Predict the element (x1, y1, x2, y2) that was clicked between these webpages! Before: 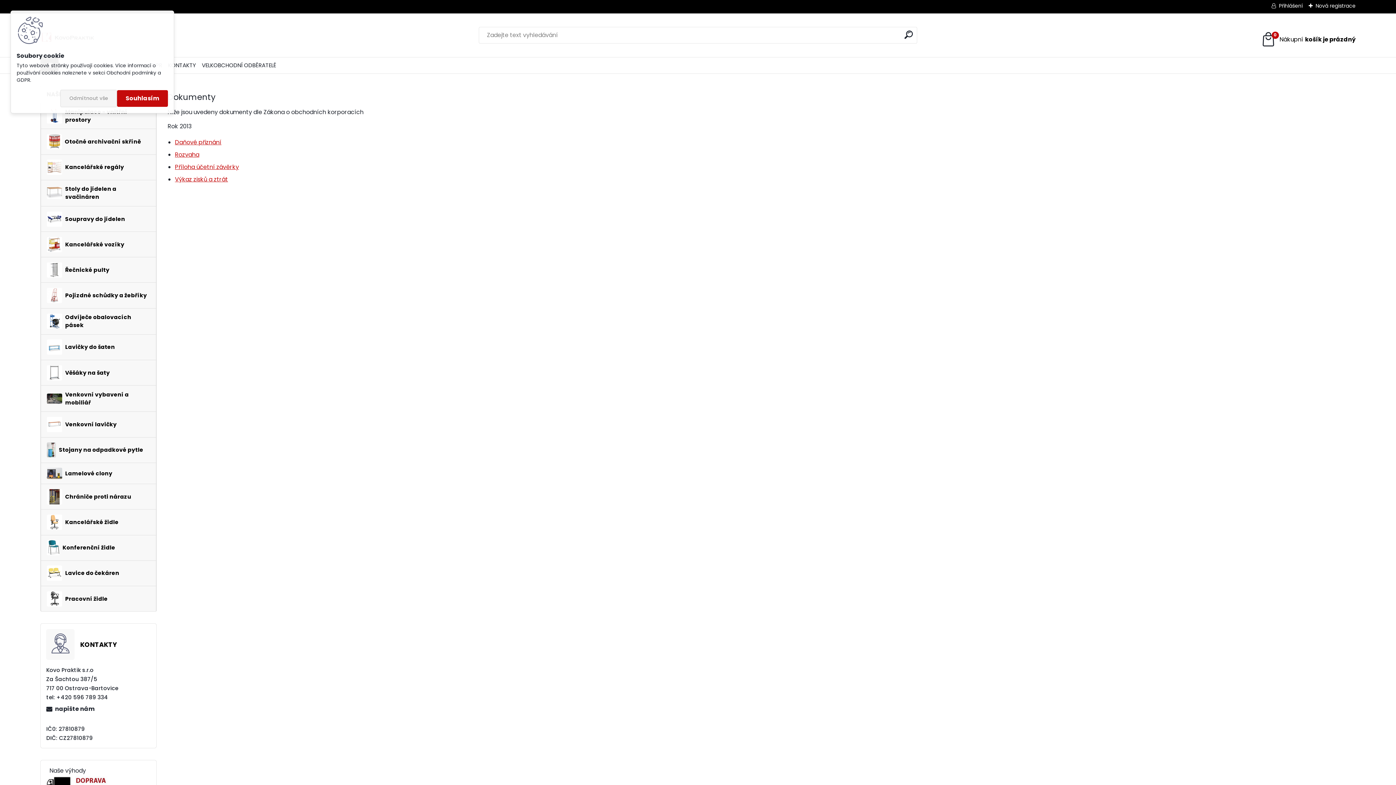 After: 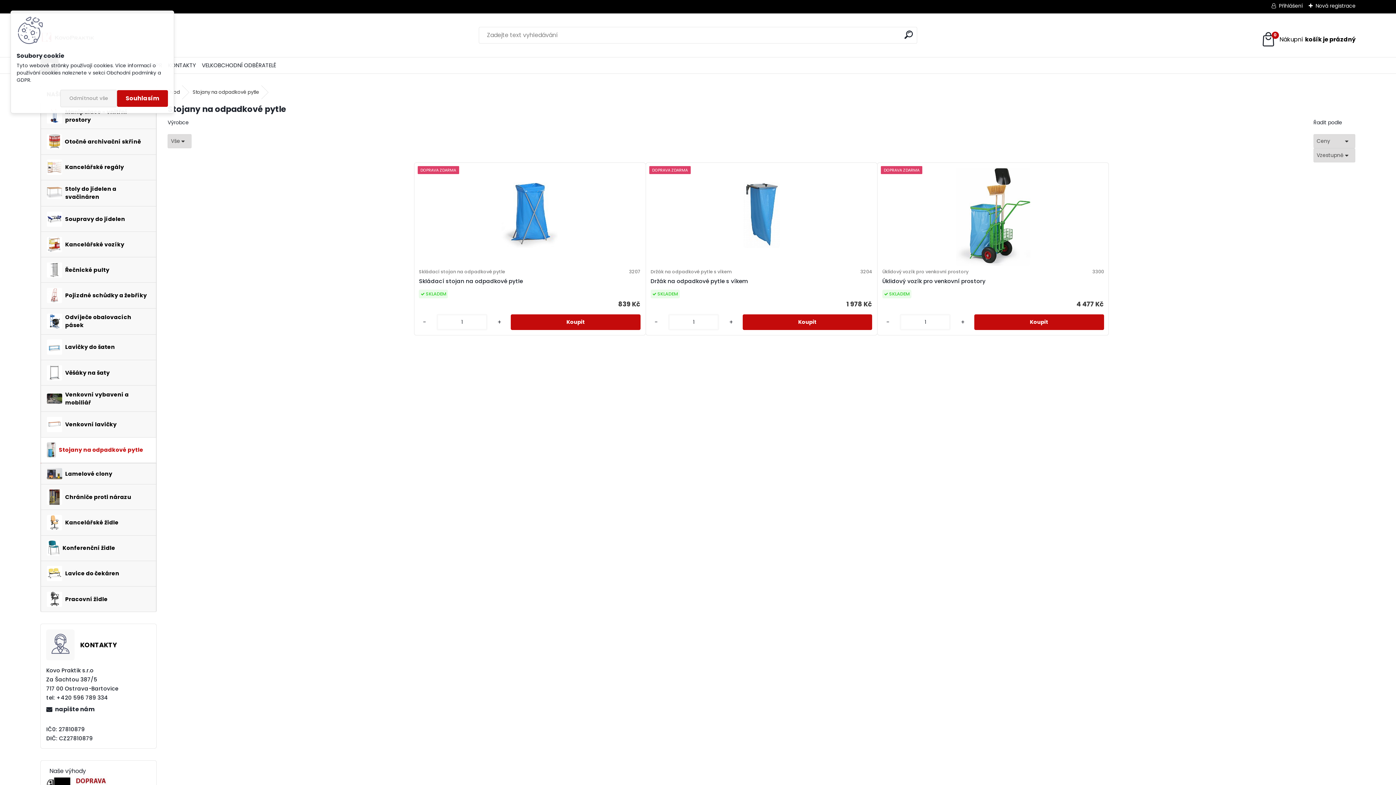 Action: label: Stojany na odpadkové pytle bbox: (40, 437, 156, 463)